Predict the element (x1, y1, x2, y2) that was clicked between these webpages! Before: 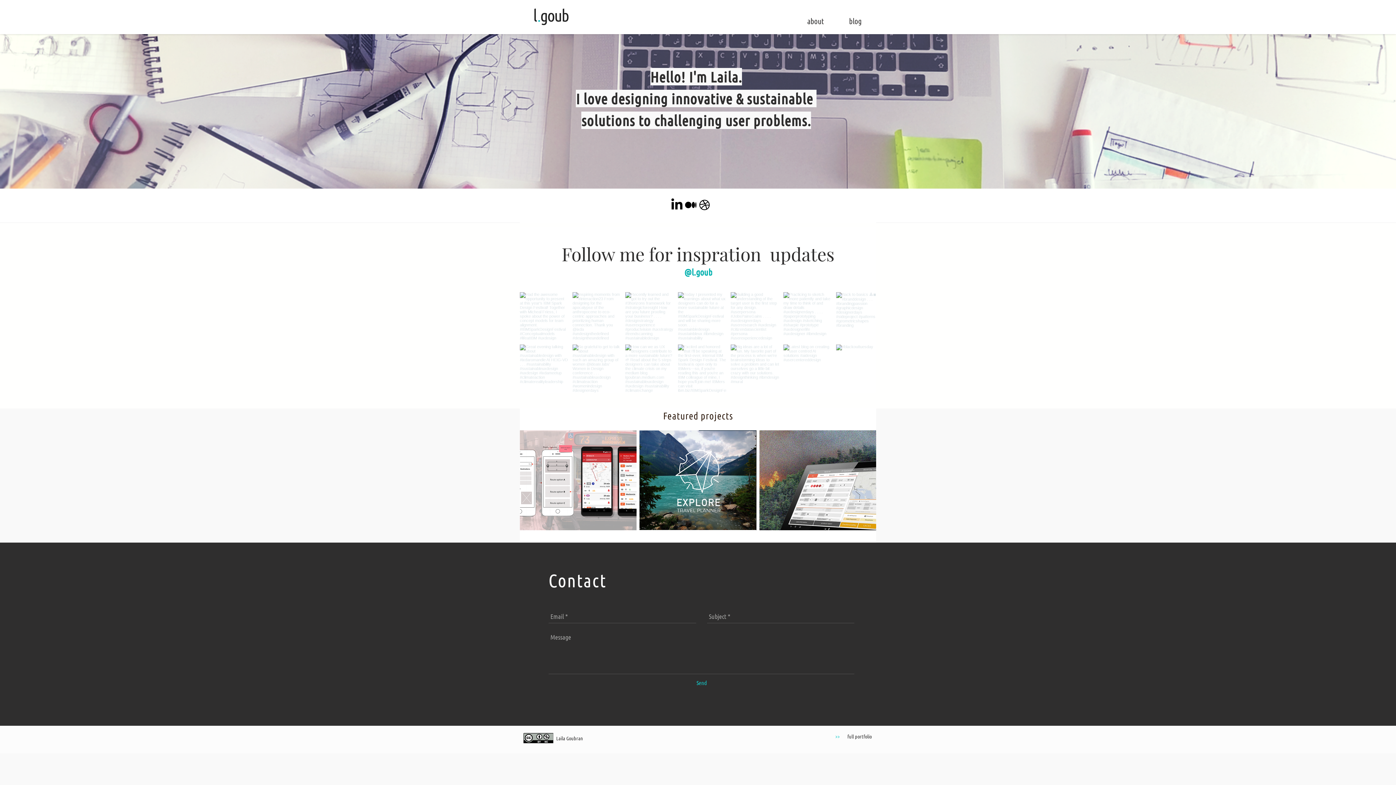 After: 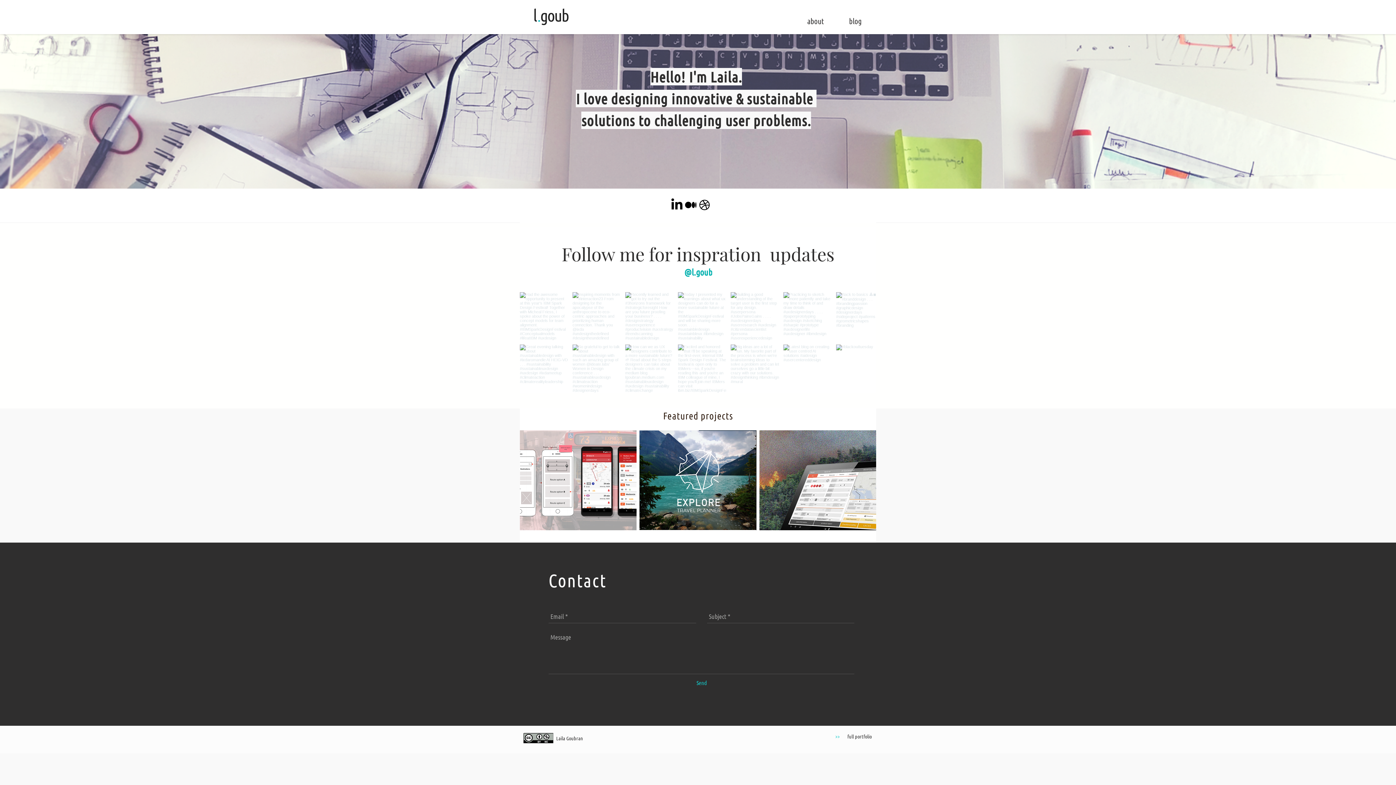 Action: bbox: (684, 198, 697, 212) label: Medium   